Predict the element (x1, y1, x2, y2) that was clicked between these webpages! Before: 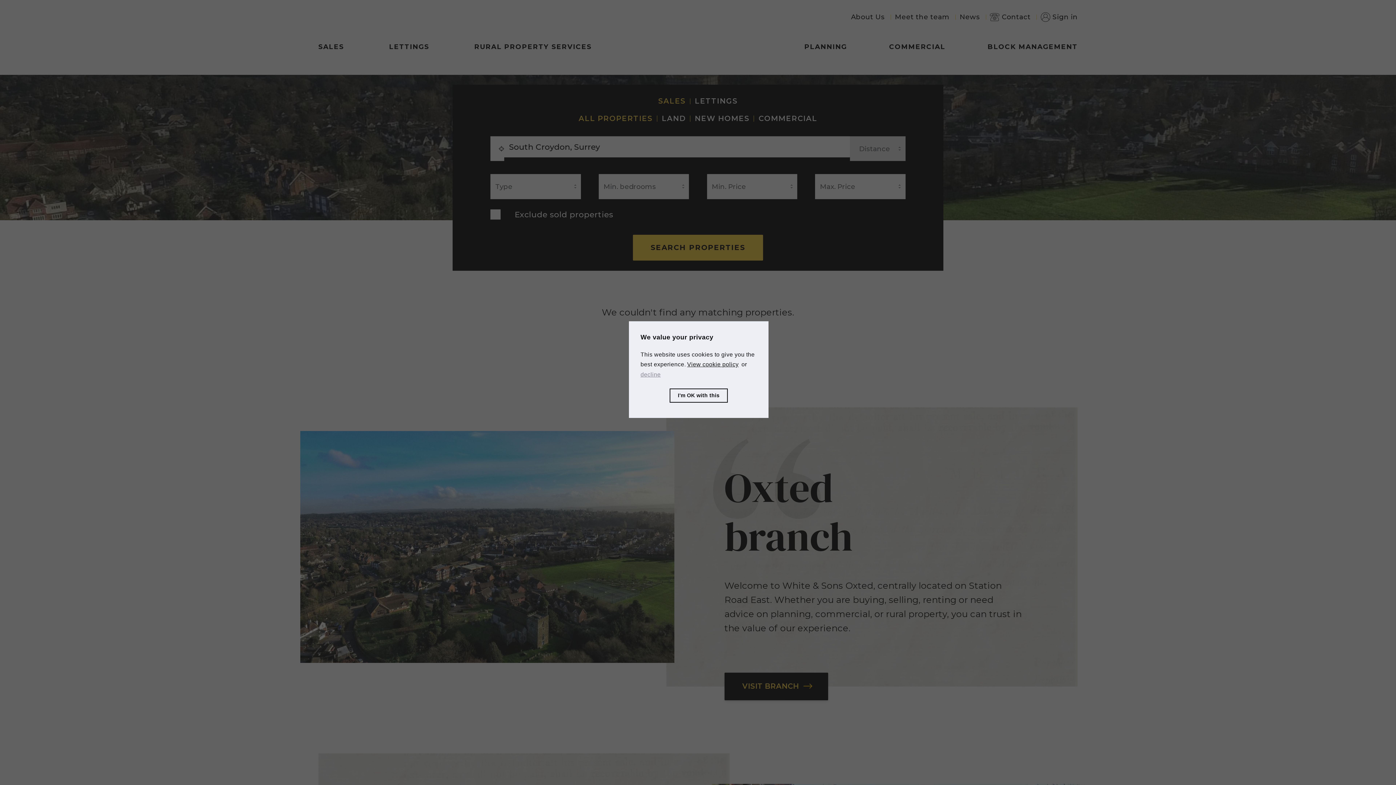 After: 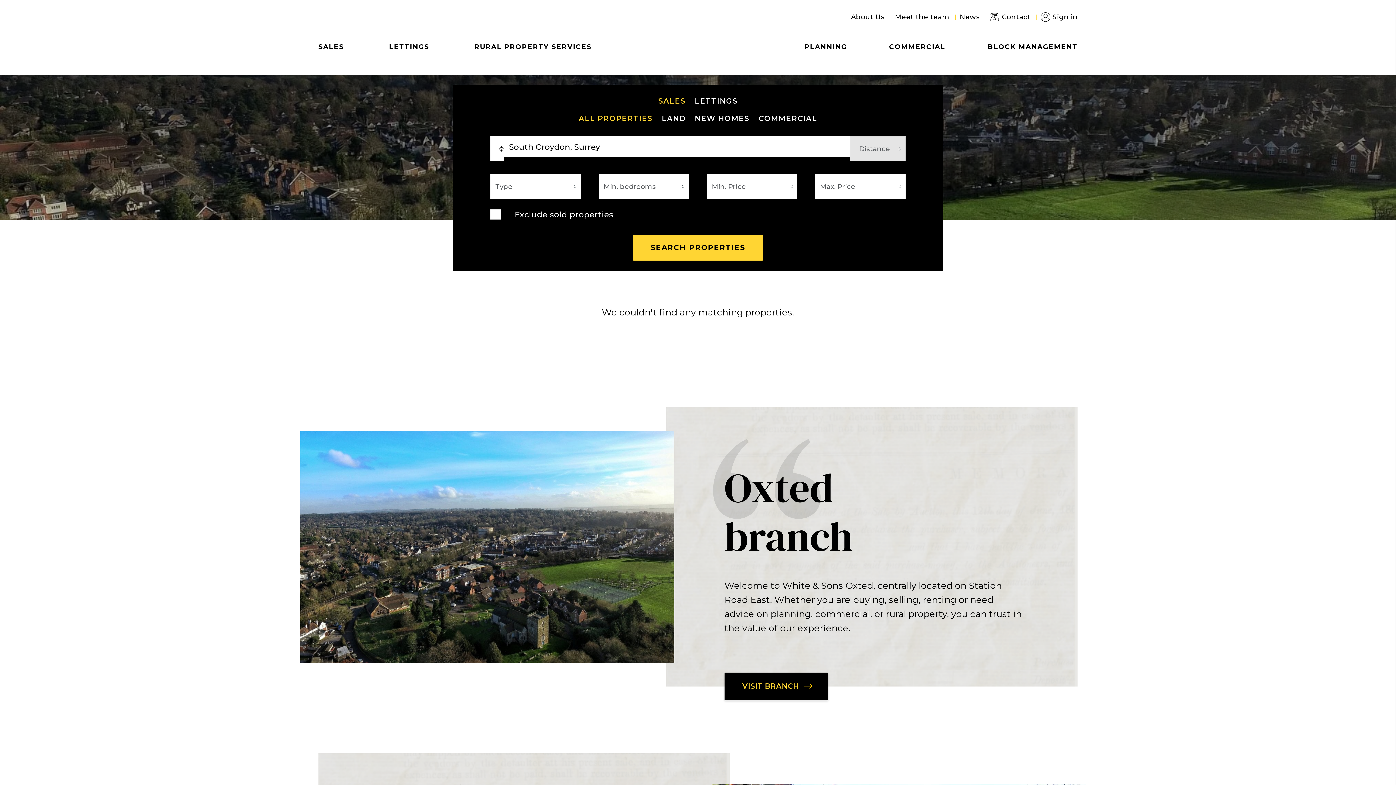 Action: label: deny cookies bbox: (640, 371, 660, 377)